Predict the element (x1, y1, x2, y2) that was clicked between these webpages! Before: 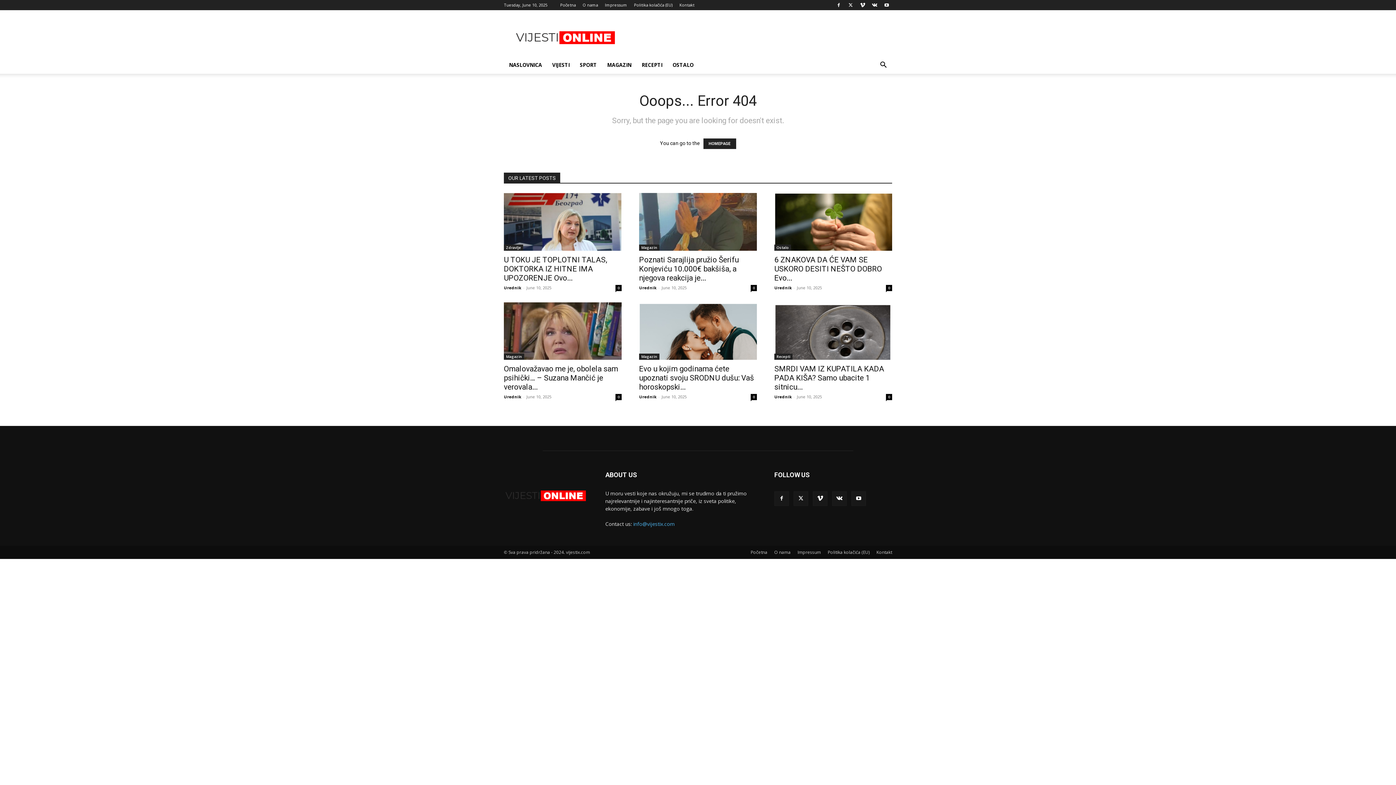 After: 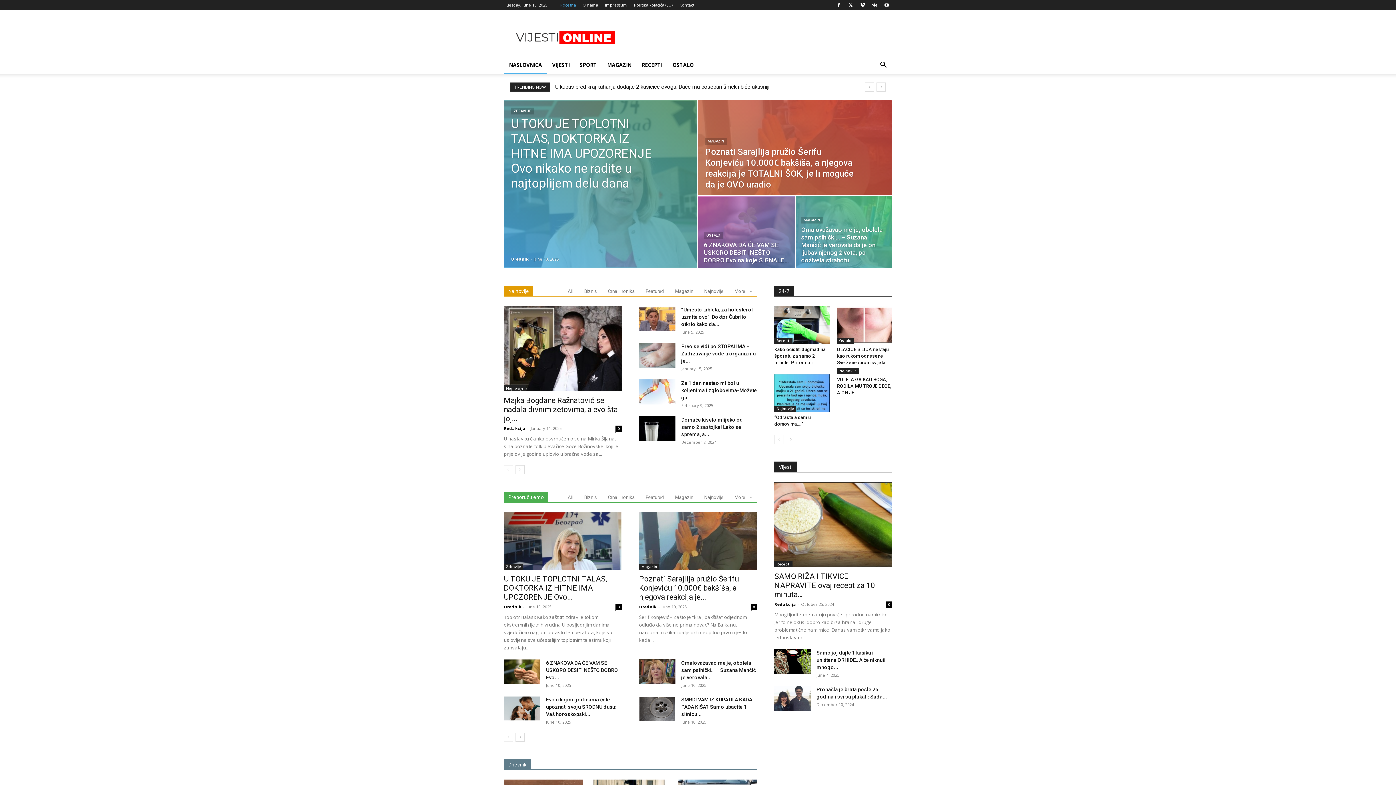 Action: bbox: (750, 549, 767, 556) label: Početna